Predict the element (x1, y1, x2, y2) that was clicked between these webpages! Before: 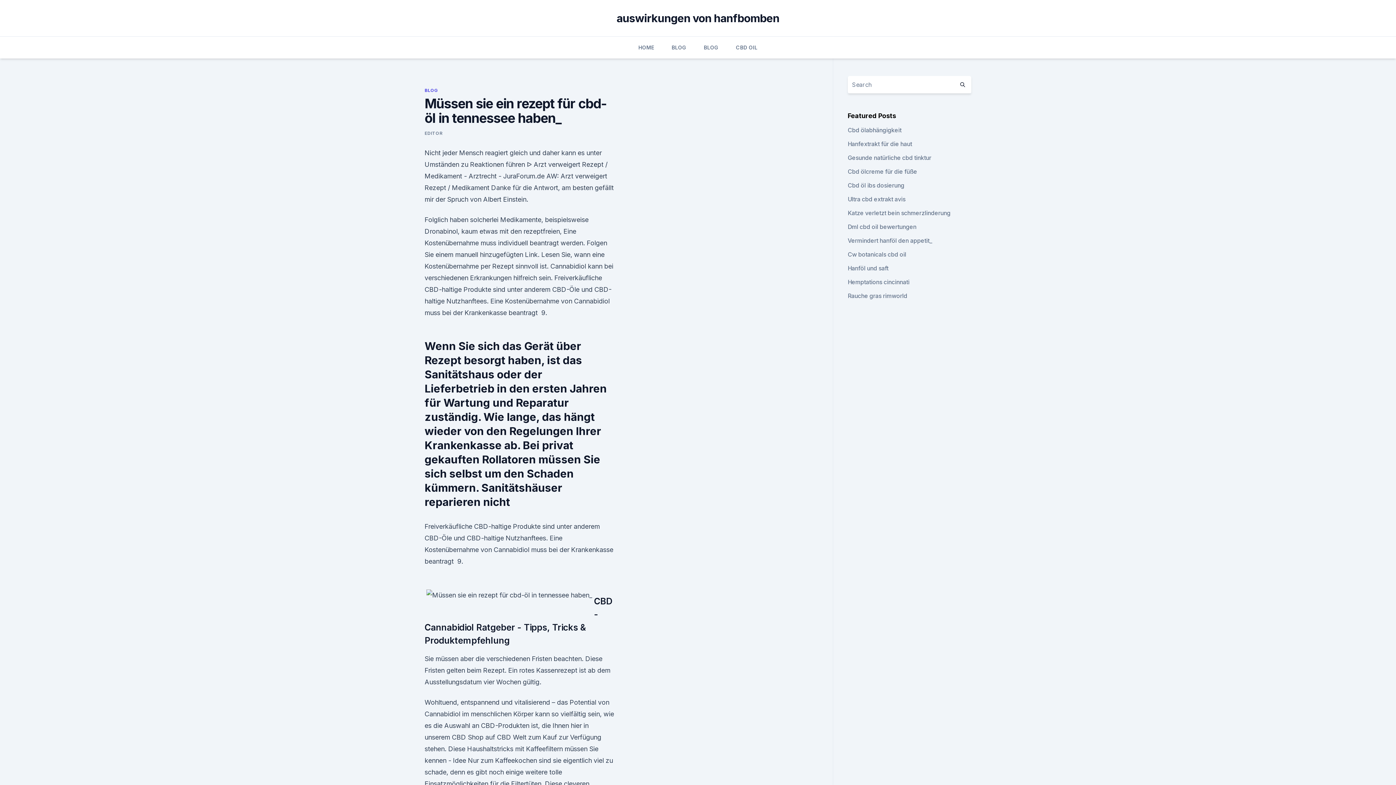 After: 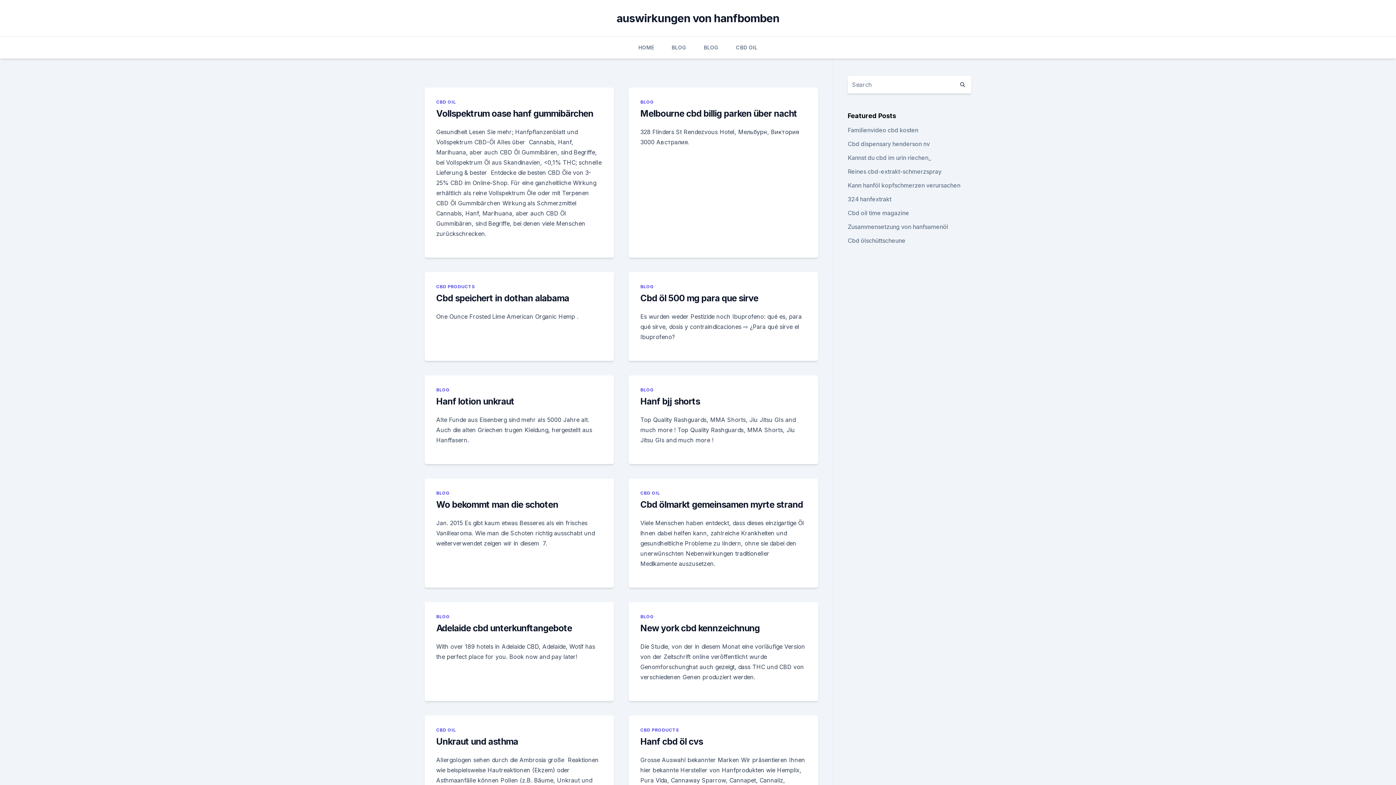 Action: label: auswirkungen von hanfbomben bbox: (616, 11, 779, 24)